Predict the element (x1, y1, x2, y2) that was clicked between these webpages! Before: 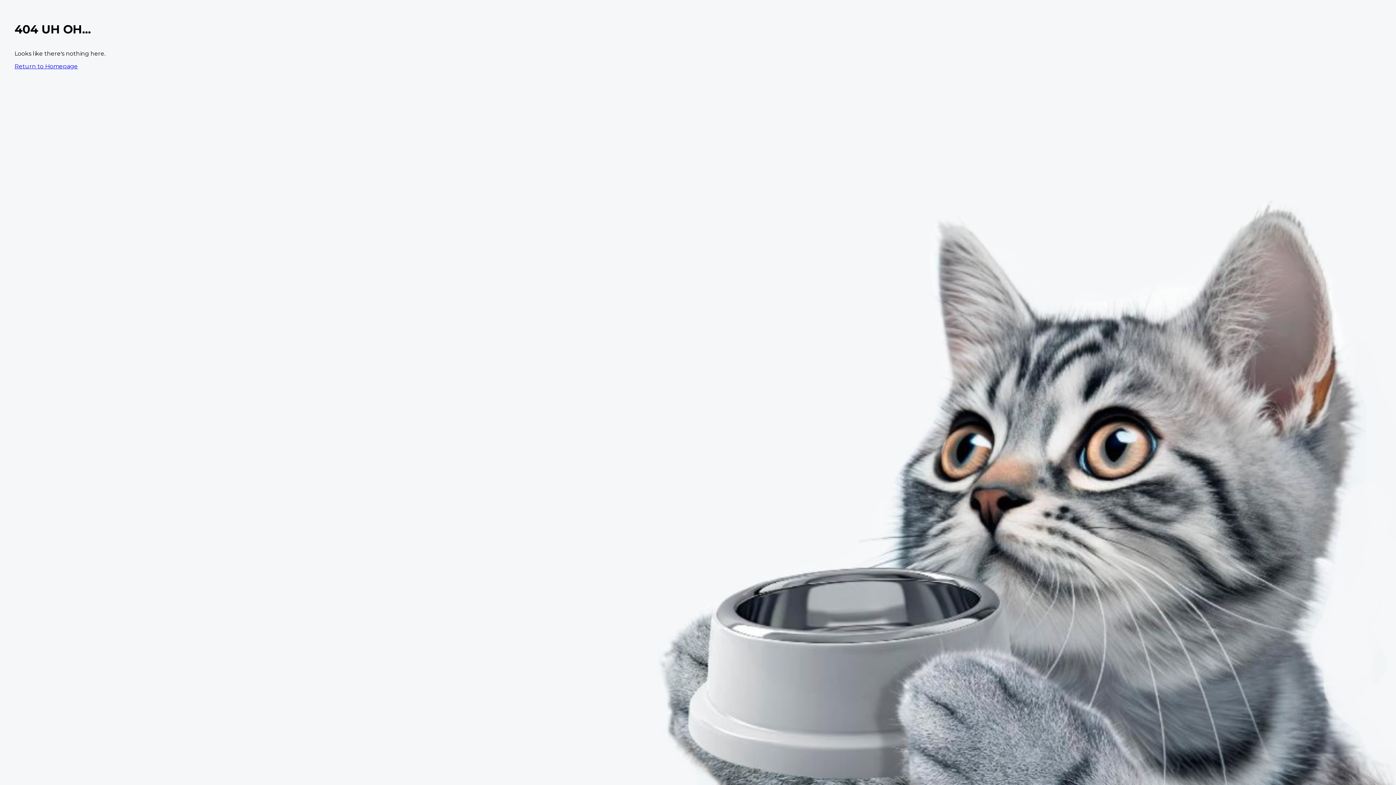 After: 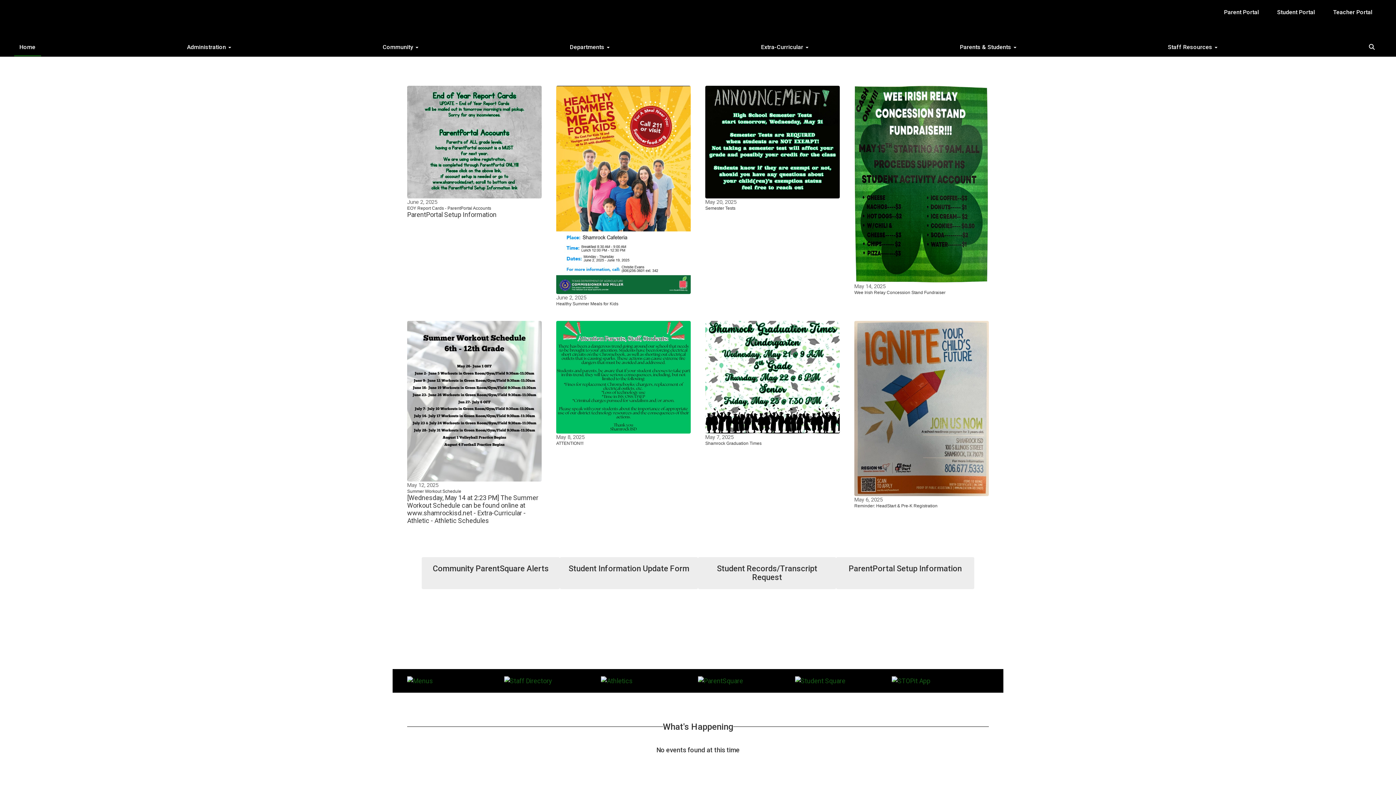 Action: label: Return to Homepage bbox: (14, 62, 77, 69)